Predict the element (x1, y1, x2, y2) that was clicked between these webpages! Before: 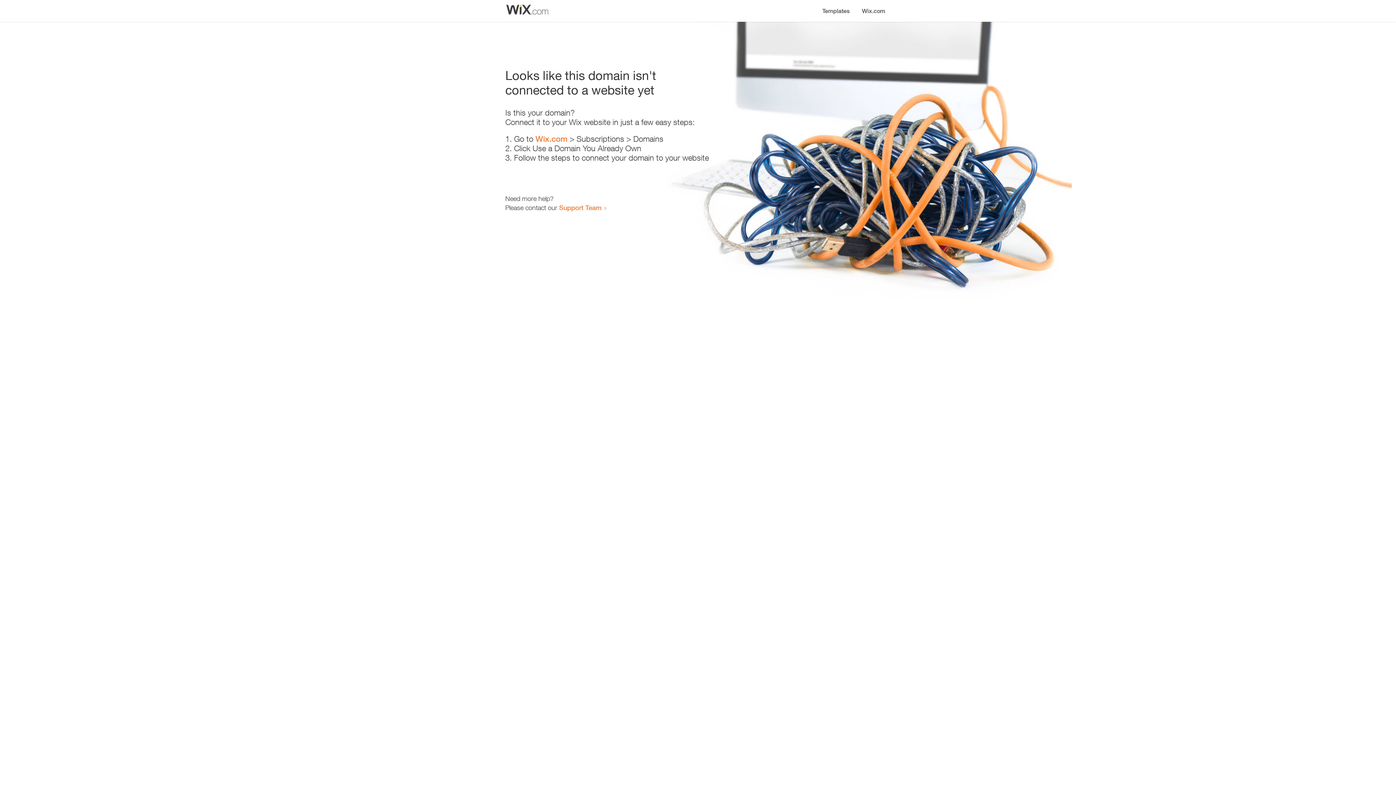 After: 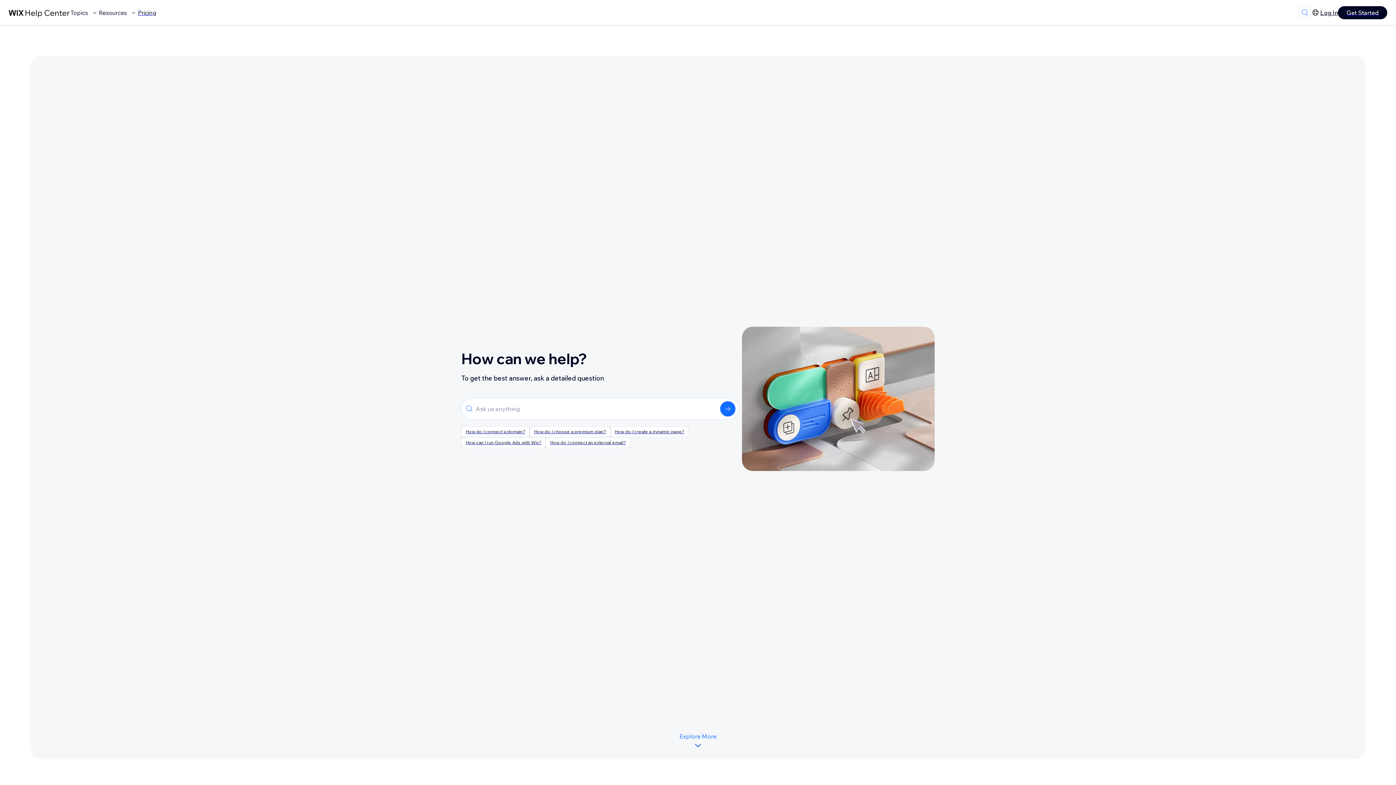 Action: label: Support Team bbox: (559, 203, 601, 211)